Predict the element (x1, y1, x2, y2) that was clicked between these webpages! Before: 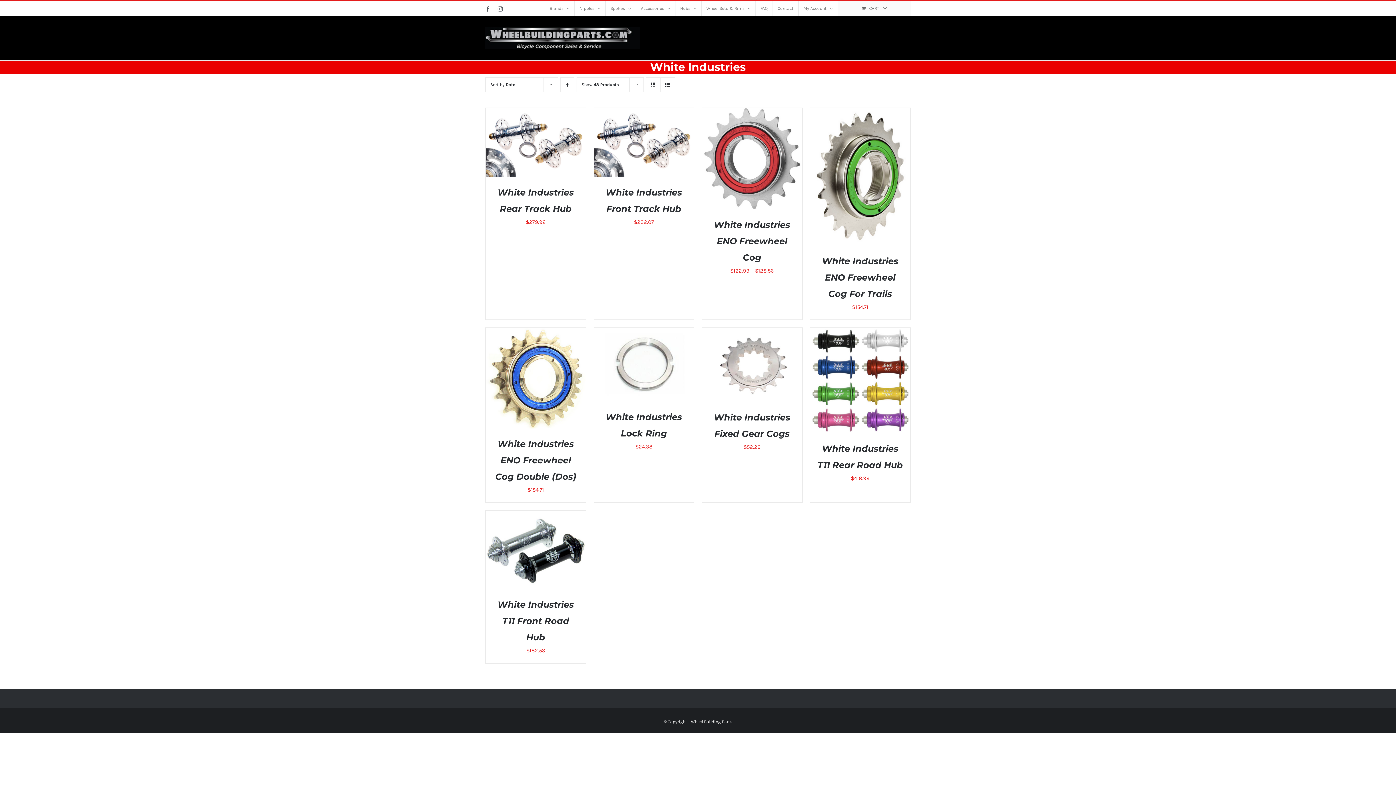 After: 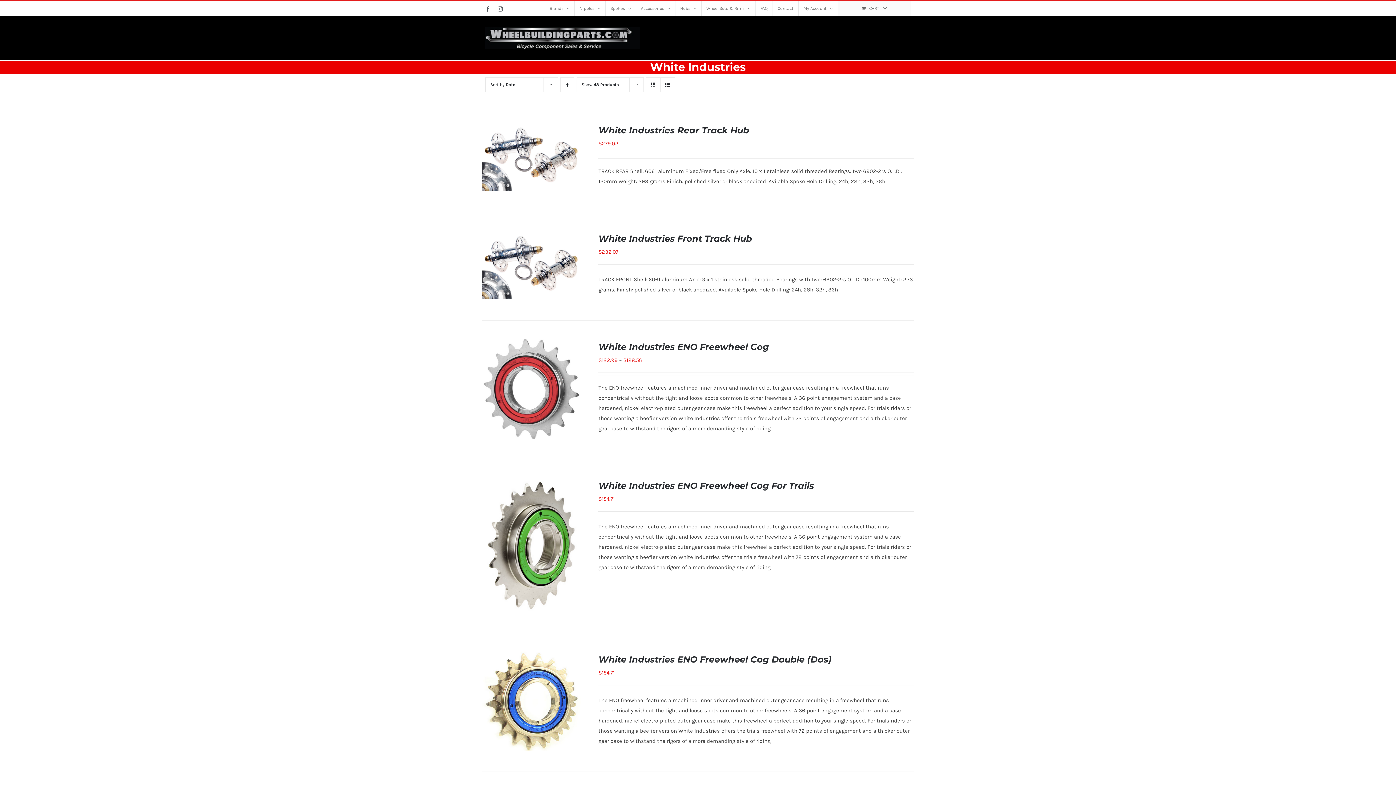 Action: bbox: (660, 77, 674, 92) label: View as list